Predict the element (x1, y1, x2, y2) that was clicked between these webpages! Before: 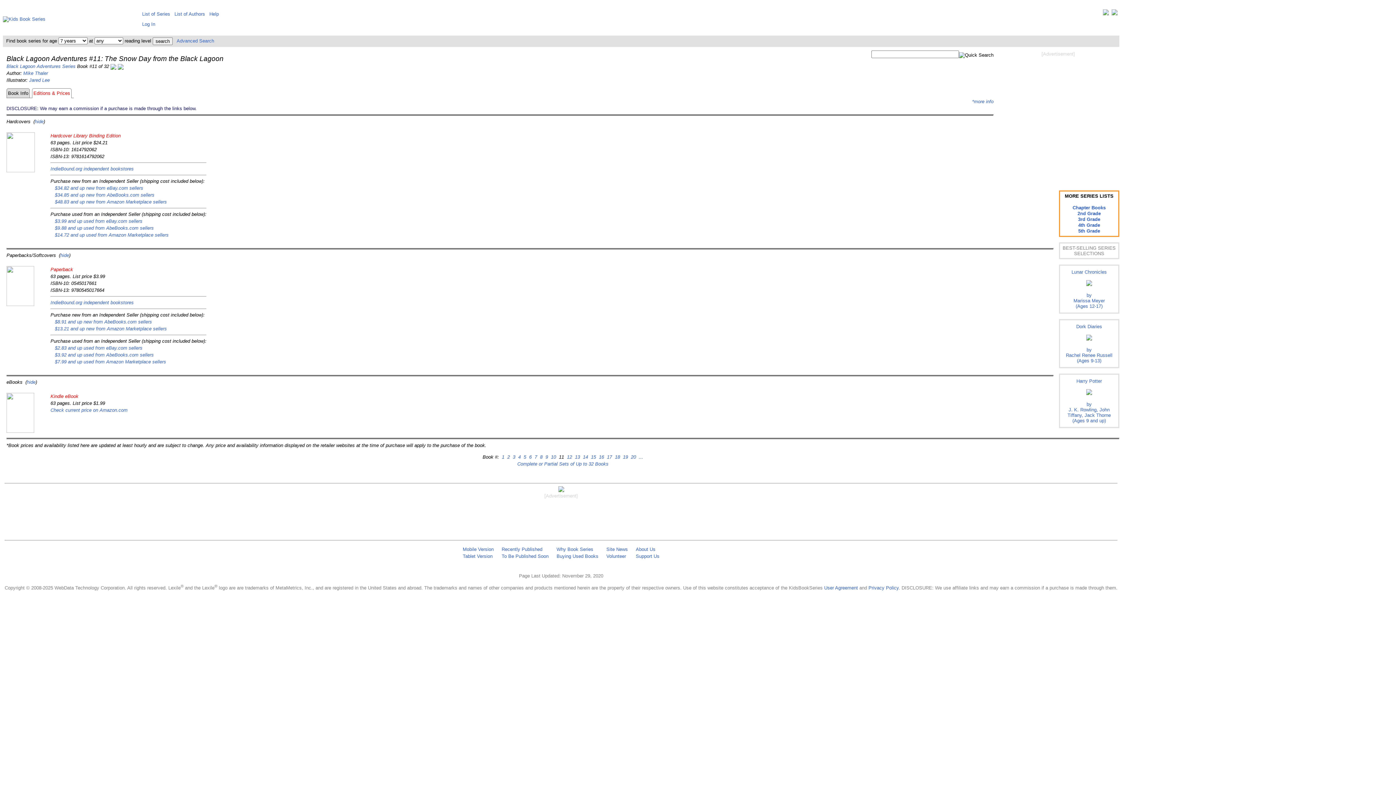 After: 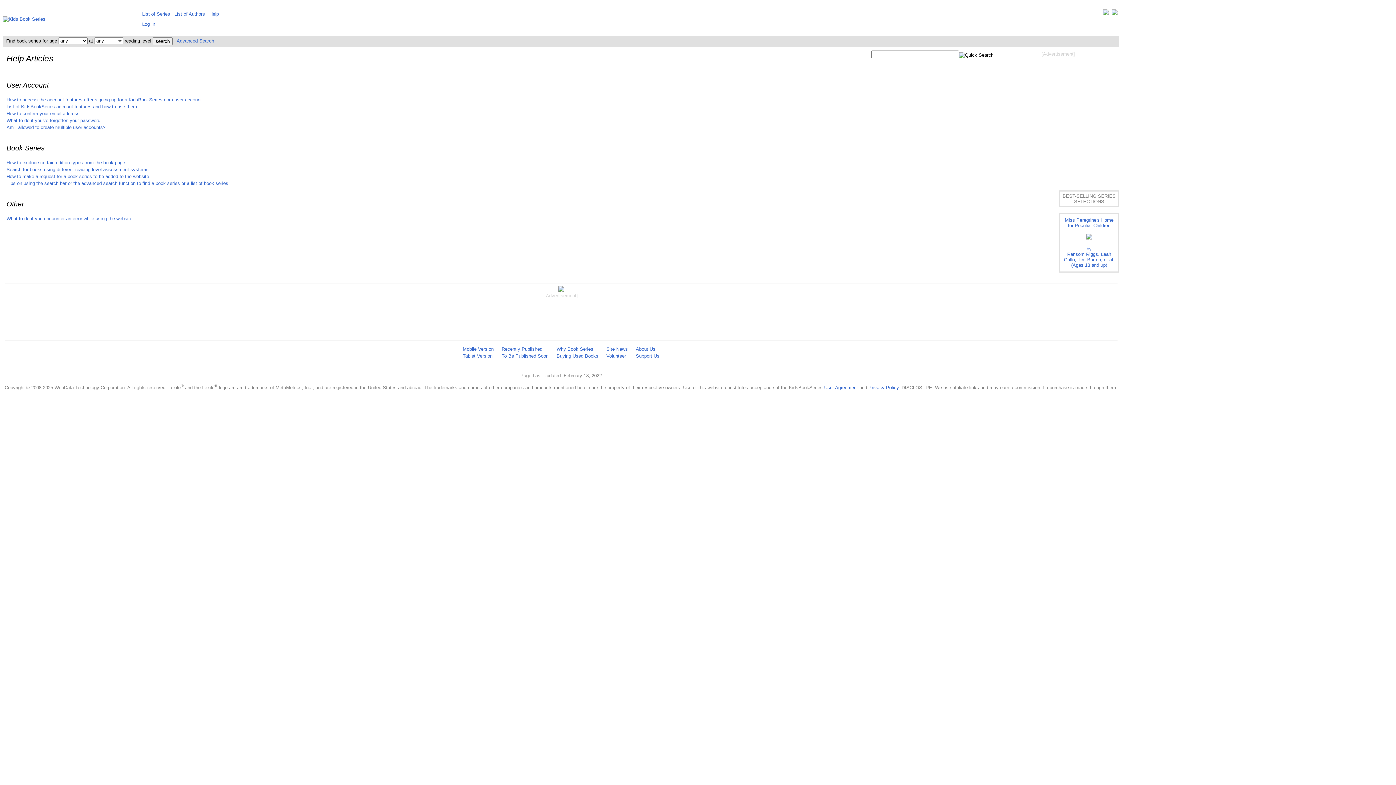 Action: bbox: (209, 11, 218, 16) label: Help